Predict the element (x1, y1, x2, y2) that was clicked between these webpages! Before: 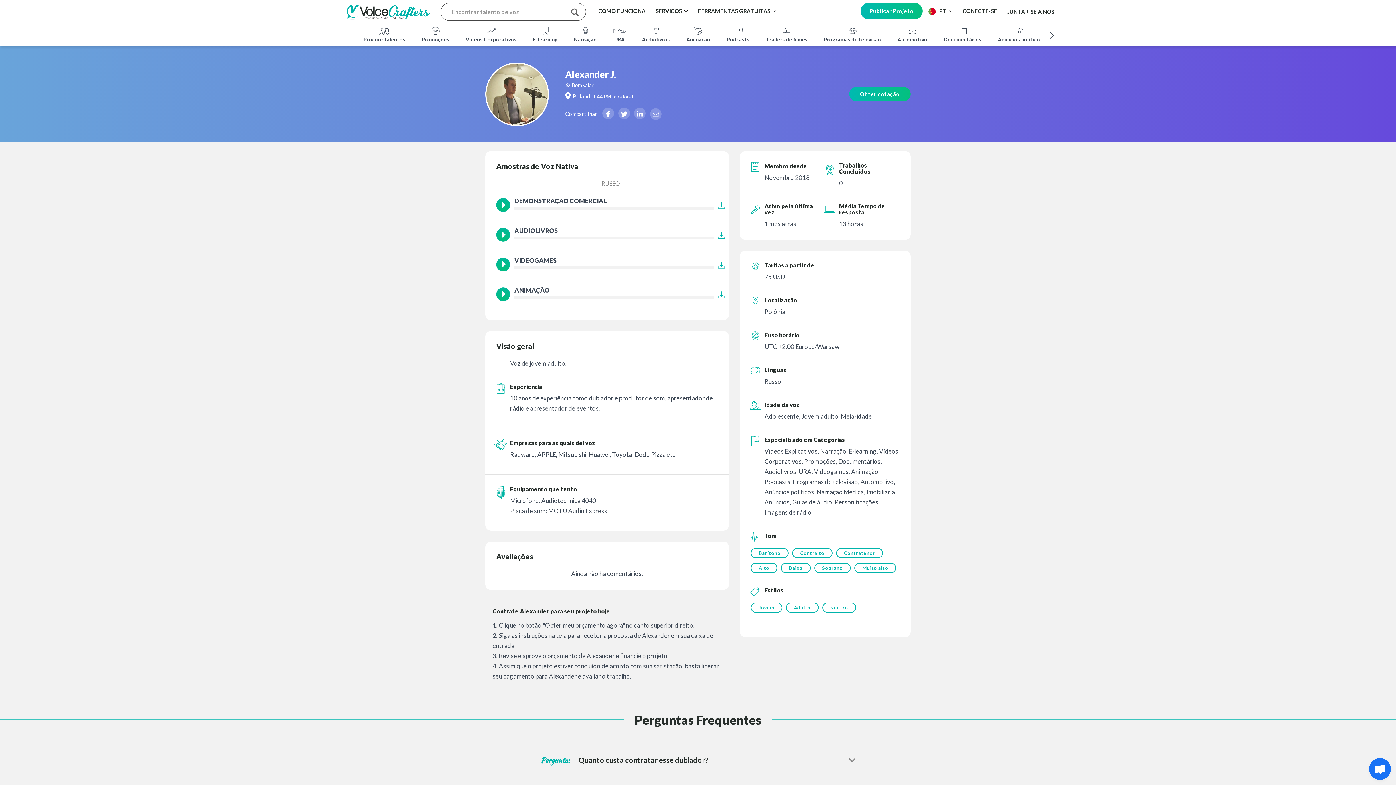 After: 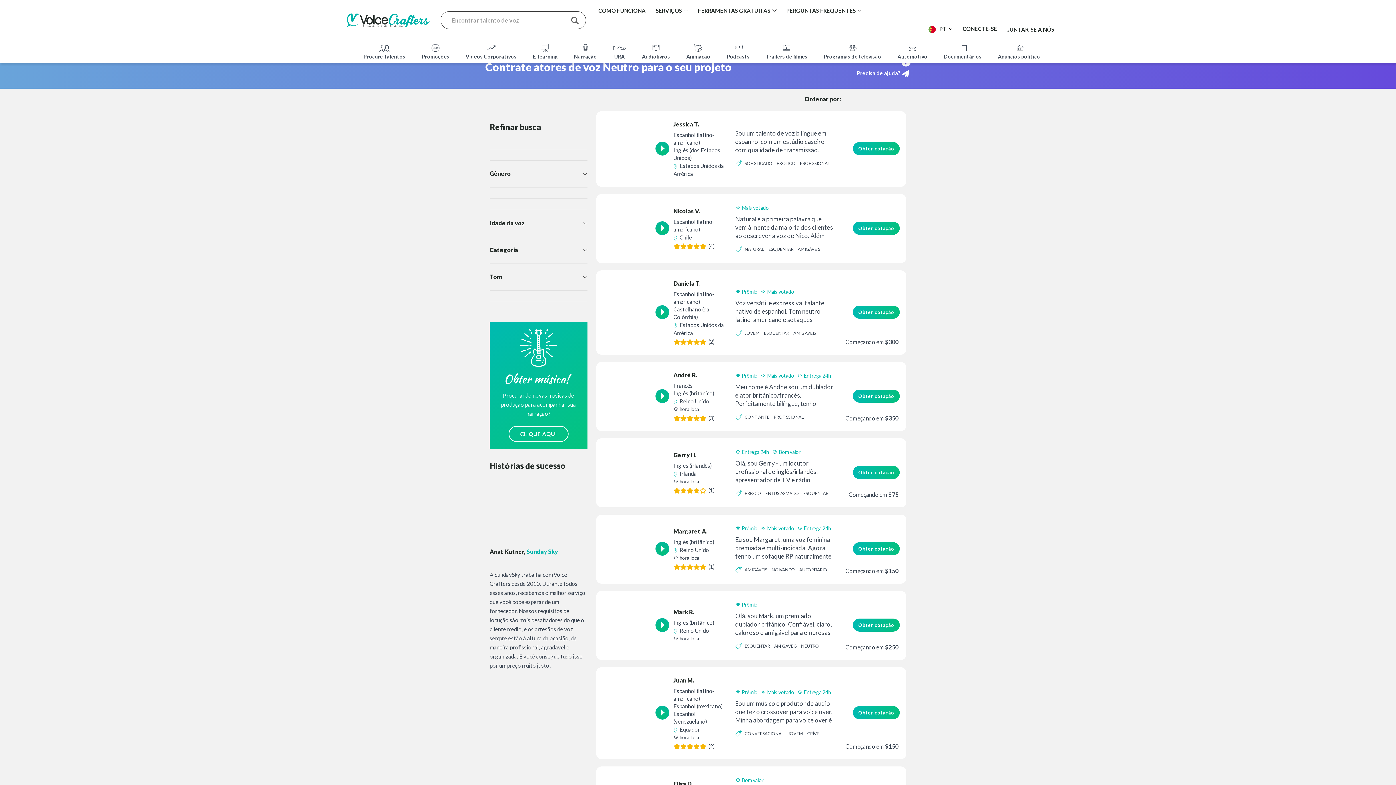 Action: label: Neutro bbox: (822, 602, 856, 613)